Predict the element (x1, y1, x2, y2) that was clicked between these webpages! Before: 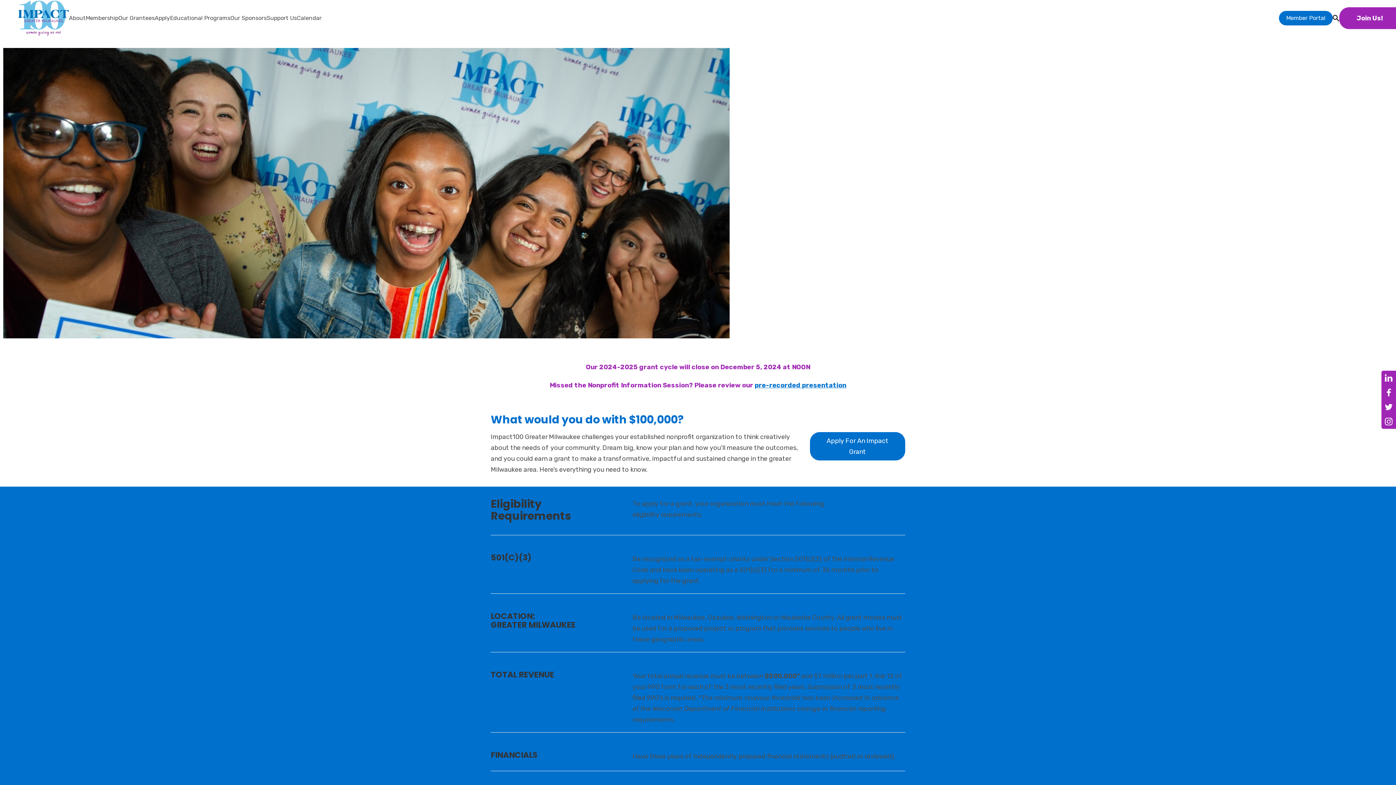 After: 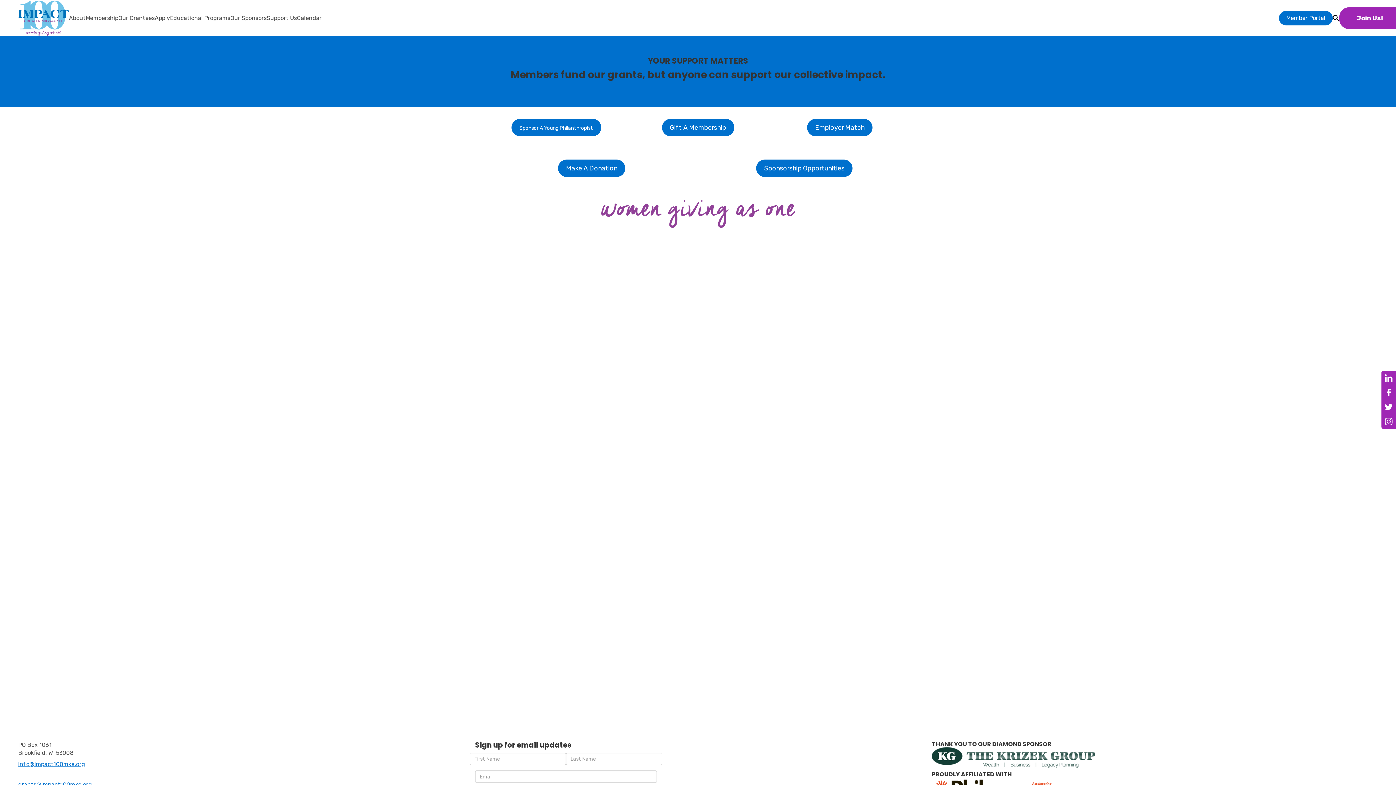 Action: bbox: (266, 13, 296, 22) label: Support Us